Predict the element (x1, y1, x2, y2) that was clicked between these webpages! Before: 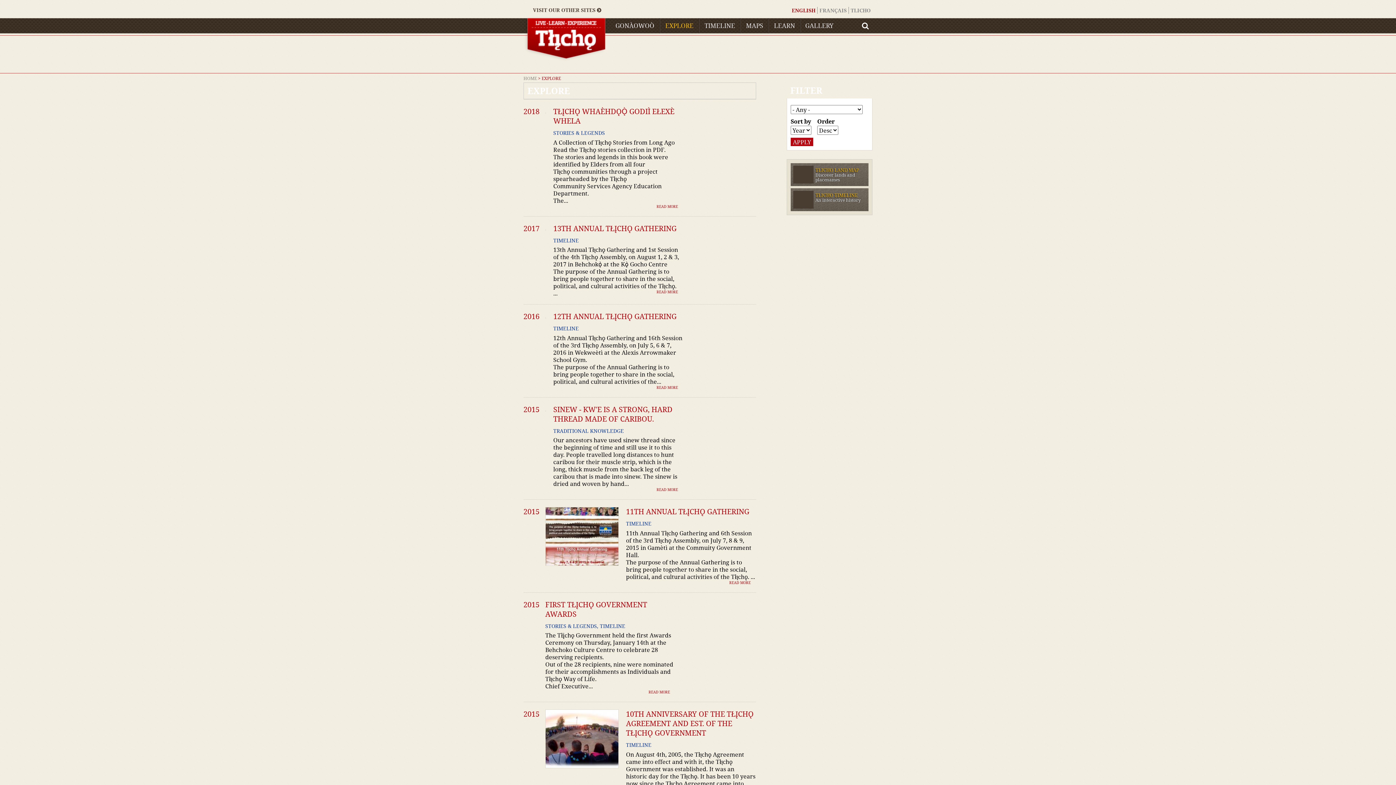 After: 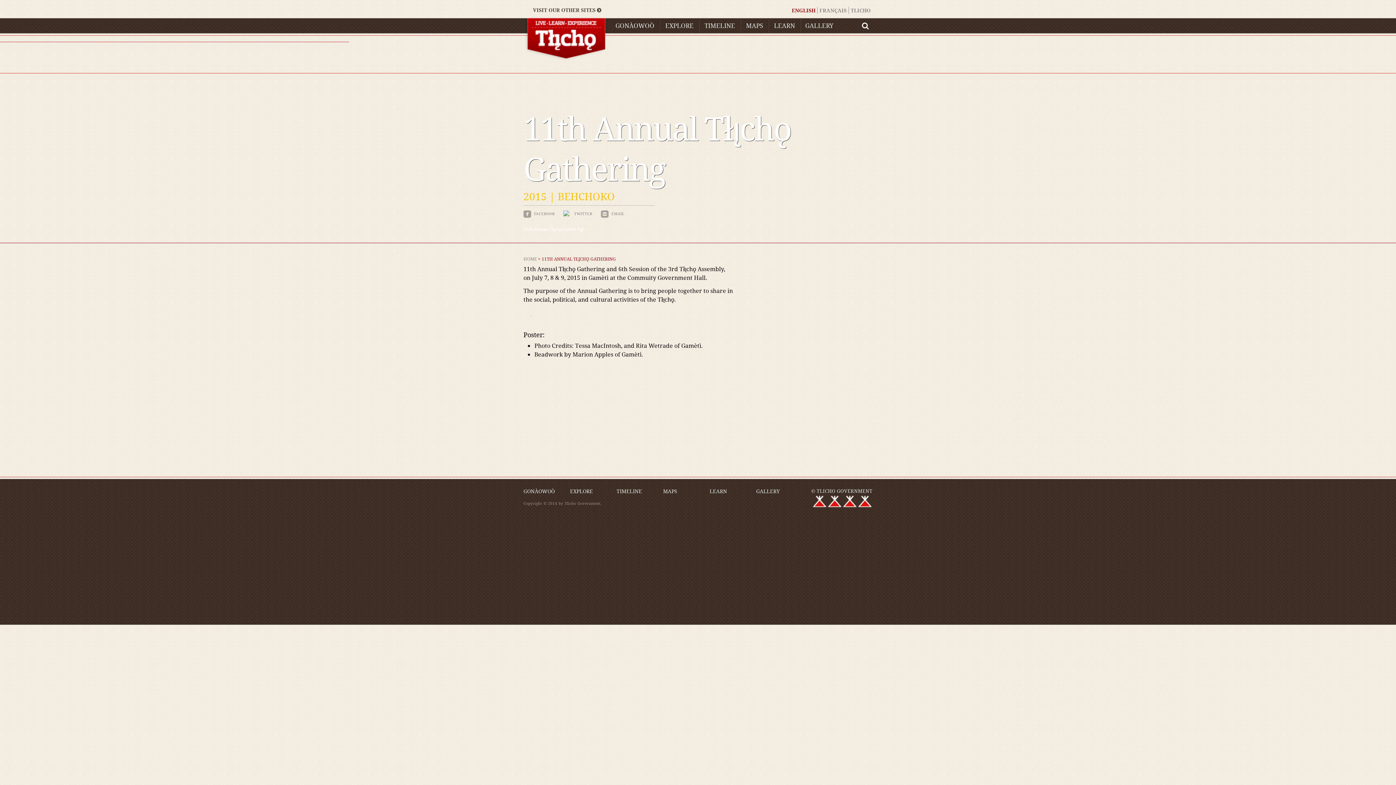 Action: bbox: (729, 580, 756, 585) label: READ MORE